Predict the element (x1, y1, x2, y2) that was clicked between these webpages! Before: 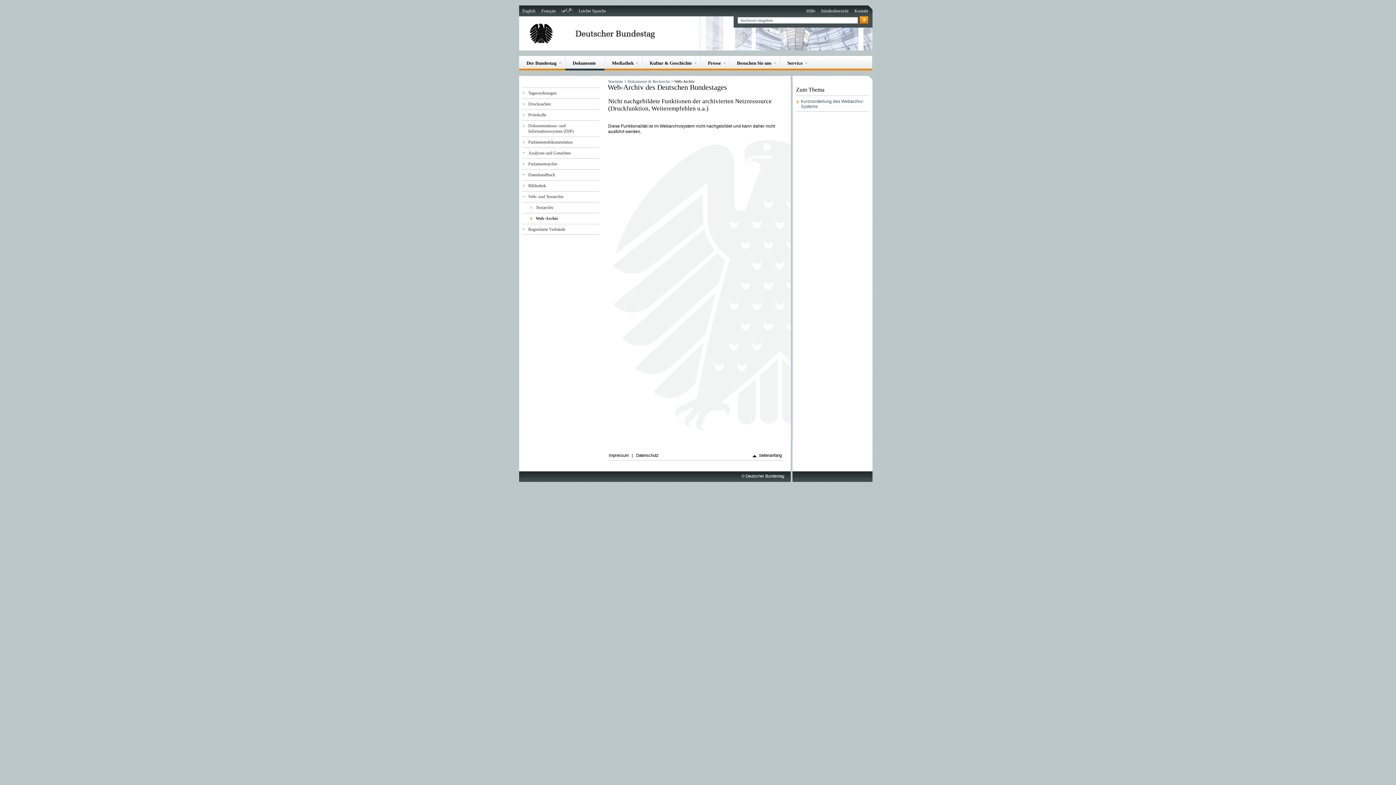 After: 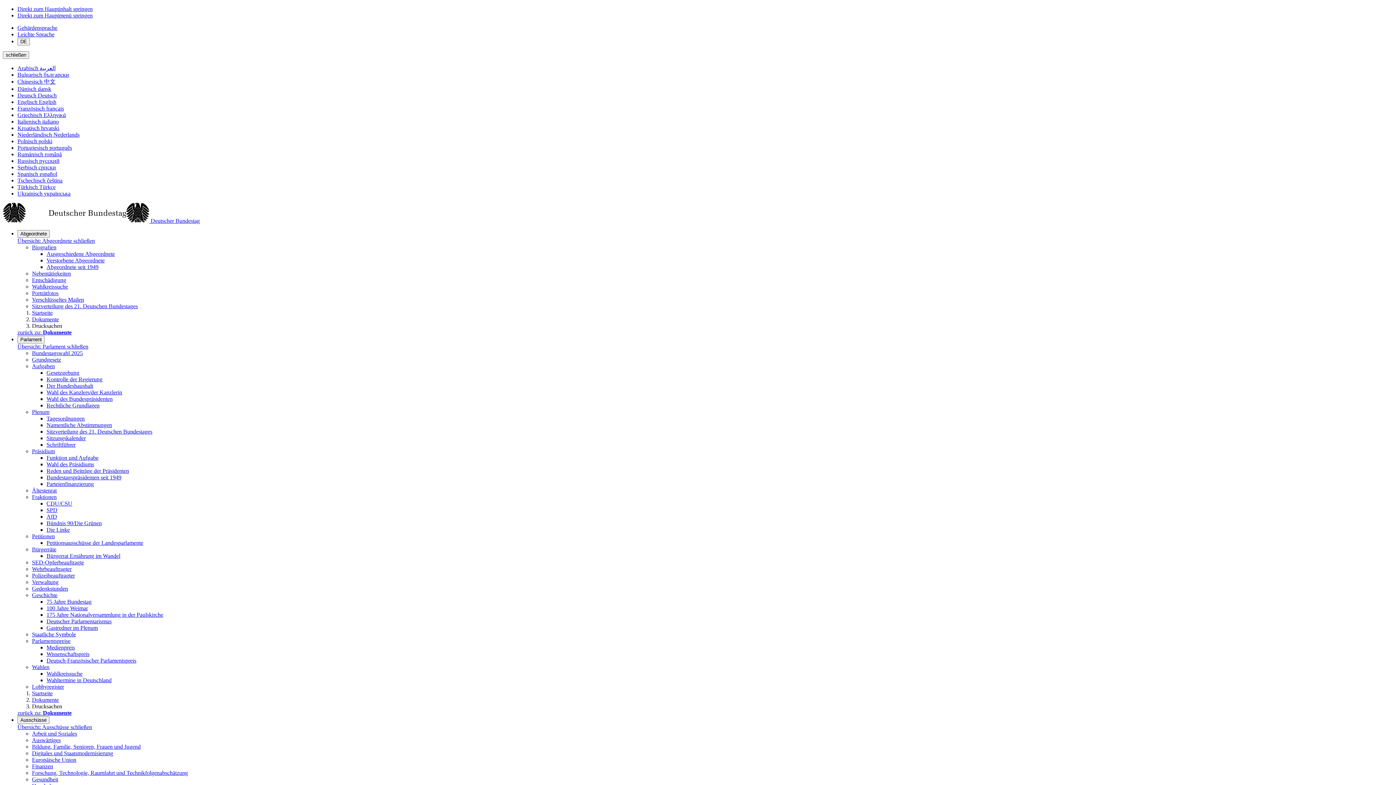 Action: label: Drucksachen bbox: (522, 101, 599, 106)